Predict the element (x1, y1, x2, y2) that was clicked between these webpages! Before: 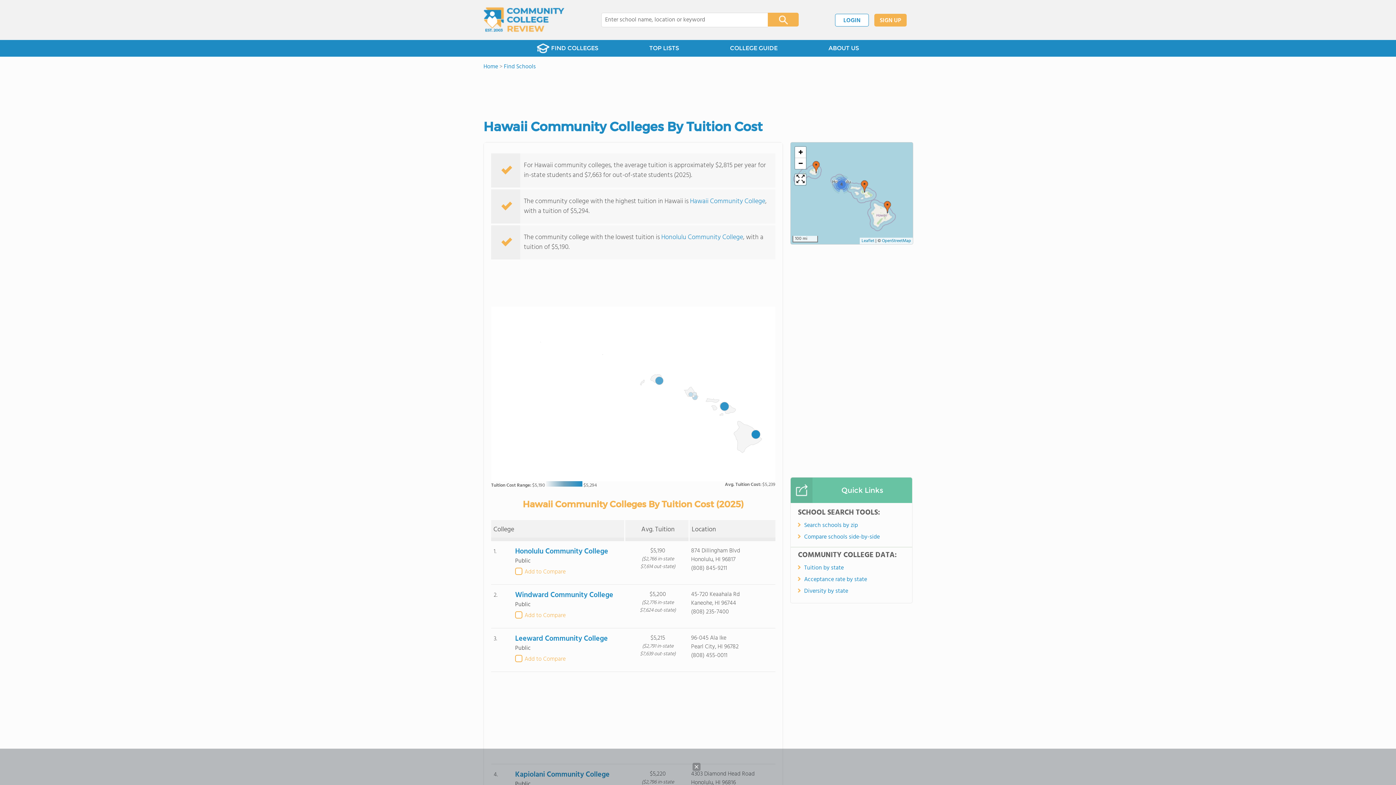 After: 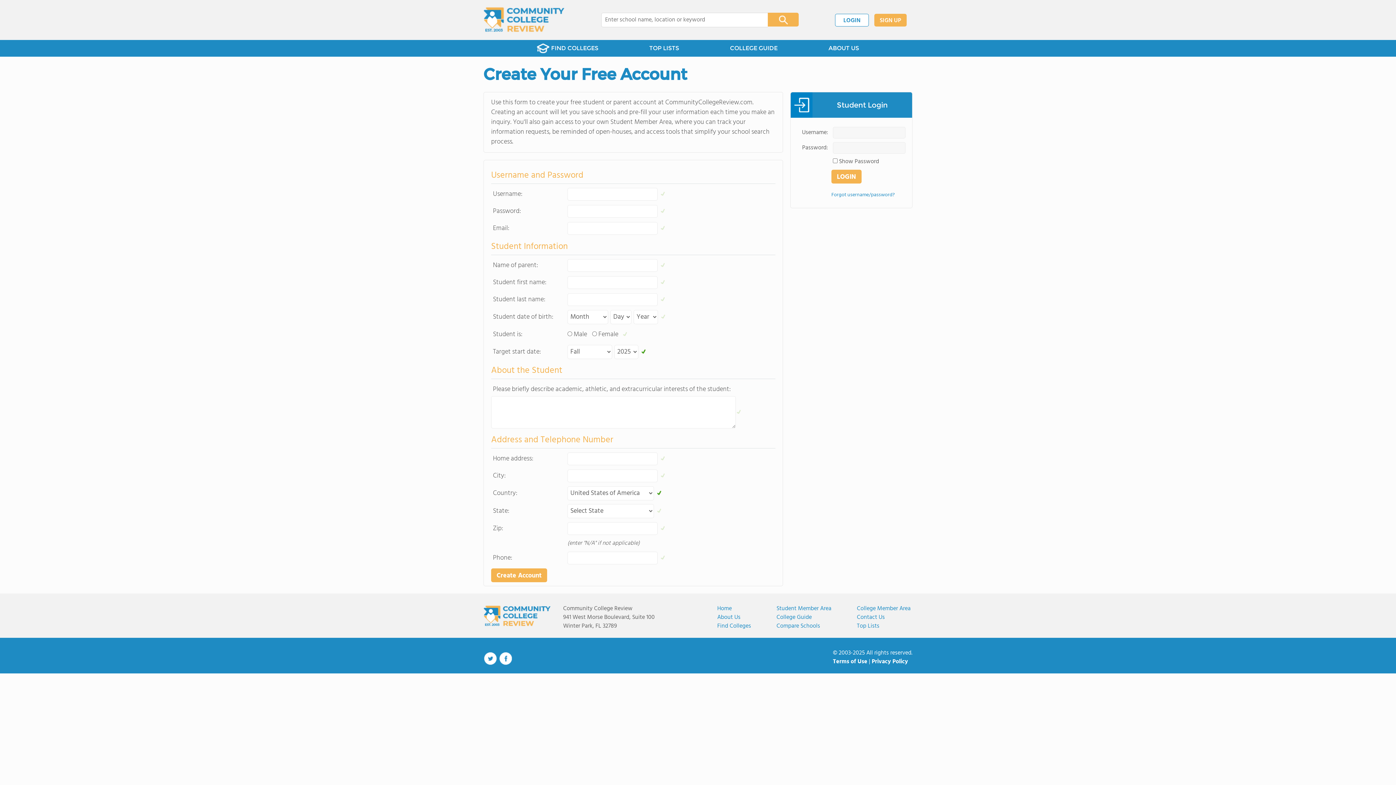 Action: bbox: (874, 13, 906, 26) label: SIGN UP